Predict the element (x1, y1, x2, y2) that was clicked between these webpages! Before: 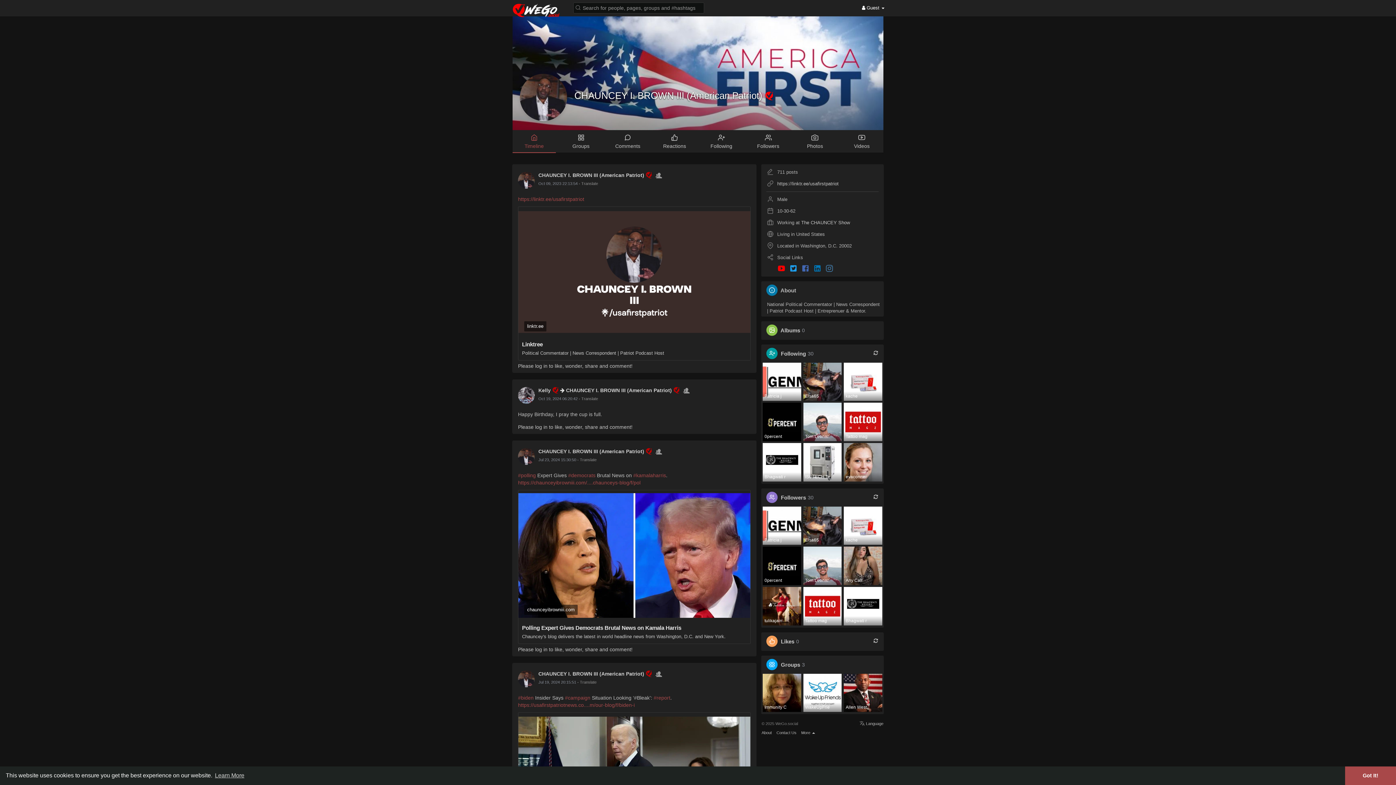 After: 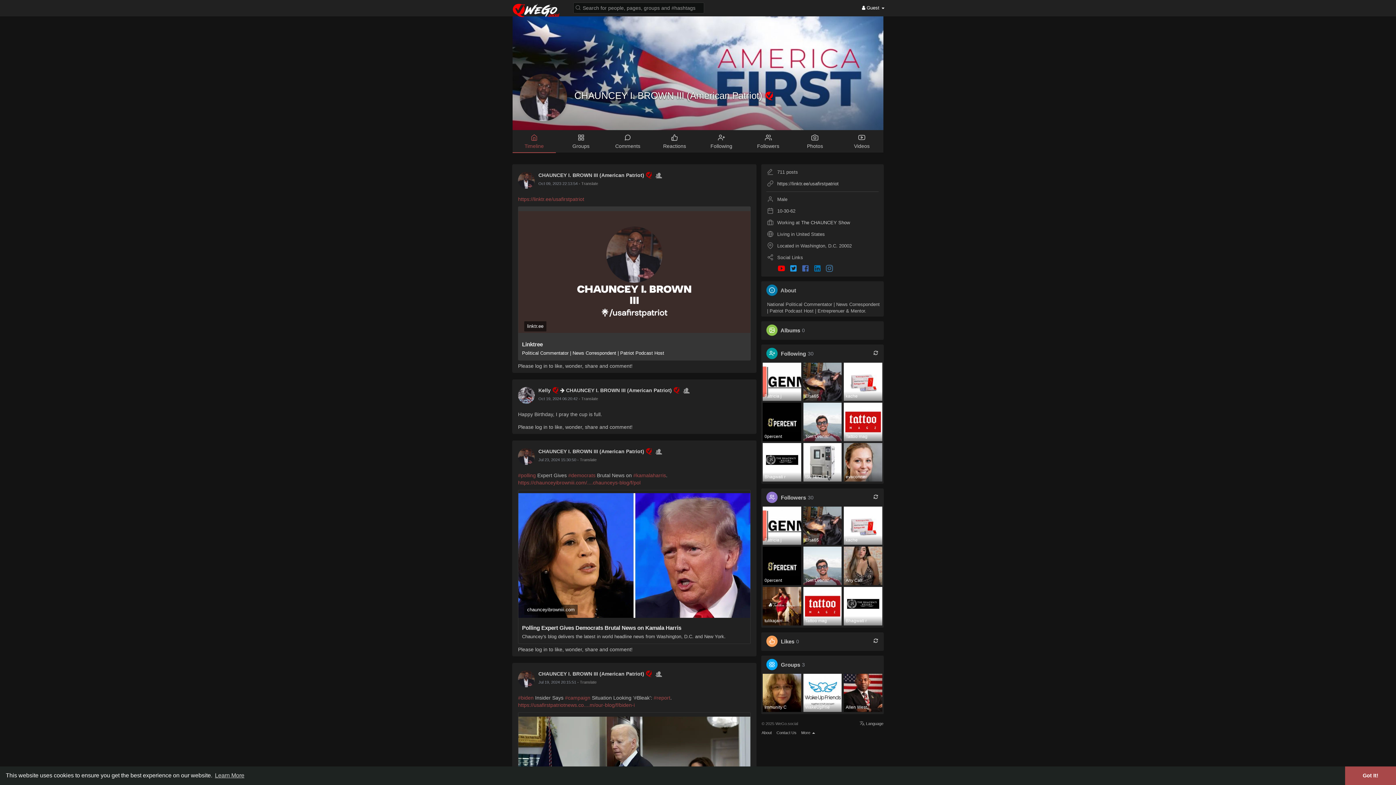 Action: label: linktr.ee
Linktree
Political Commentator | News Correspondent | Patriot Podcast Host bbox: (518, 207, 750, 358)